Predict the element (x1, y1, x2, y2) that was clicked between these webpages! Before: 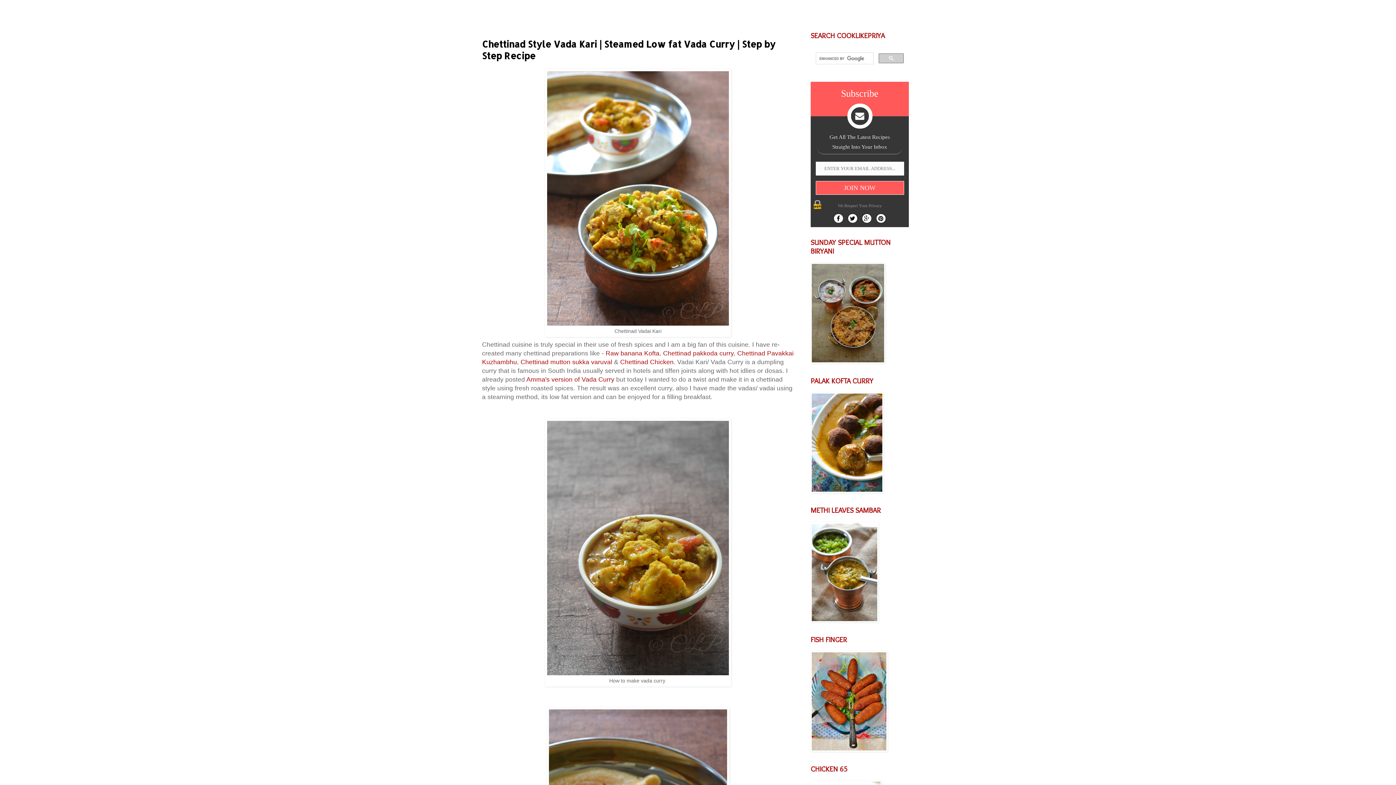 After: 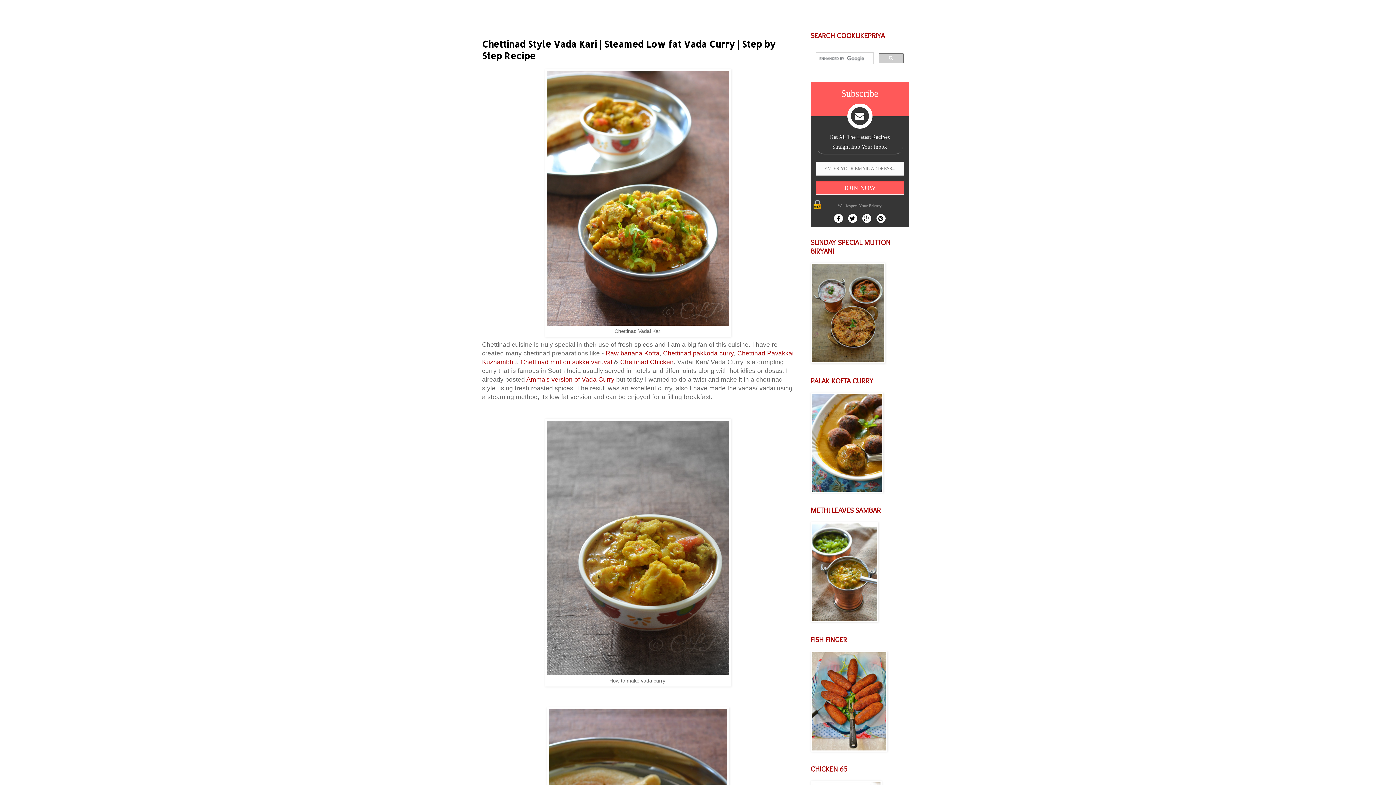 Action: bbox: (526, 376, 614, 383) label: Amma's version of Vada Curry